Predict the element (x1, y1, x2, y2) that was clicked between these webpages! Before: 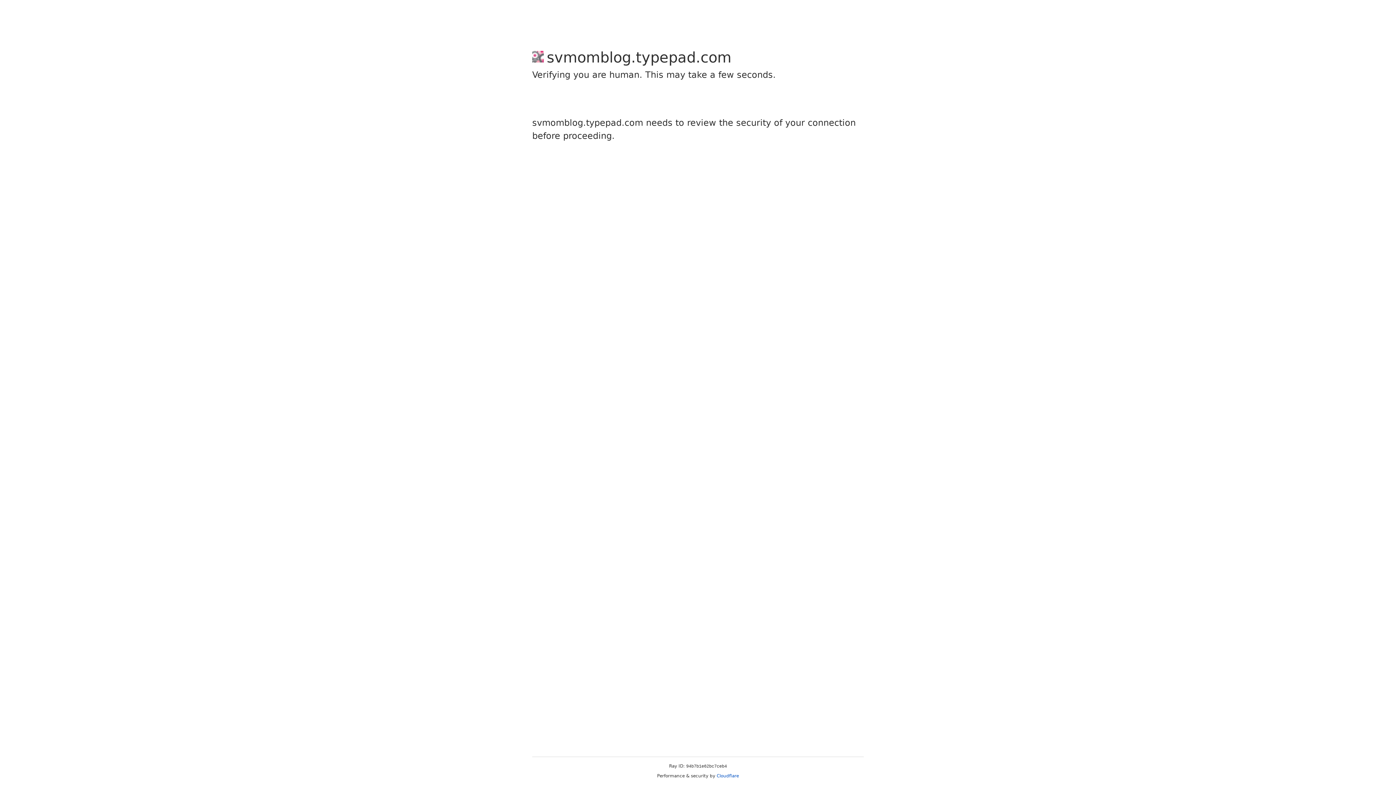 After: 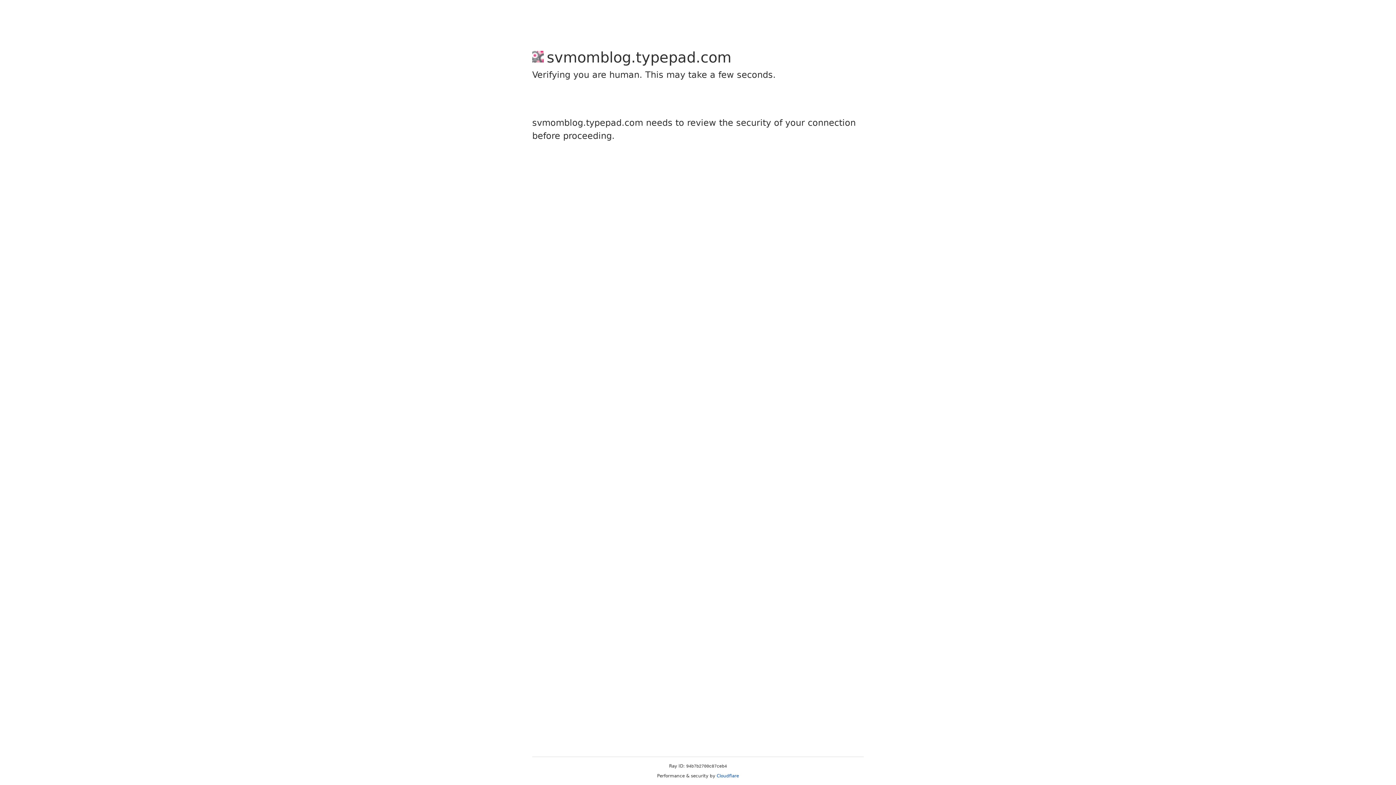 Action: bbox: (716, 773, 739, 778) label: Cloudflare